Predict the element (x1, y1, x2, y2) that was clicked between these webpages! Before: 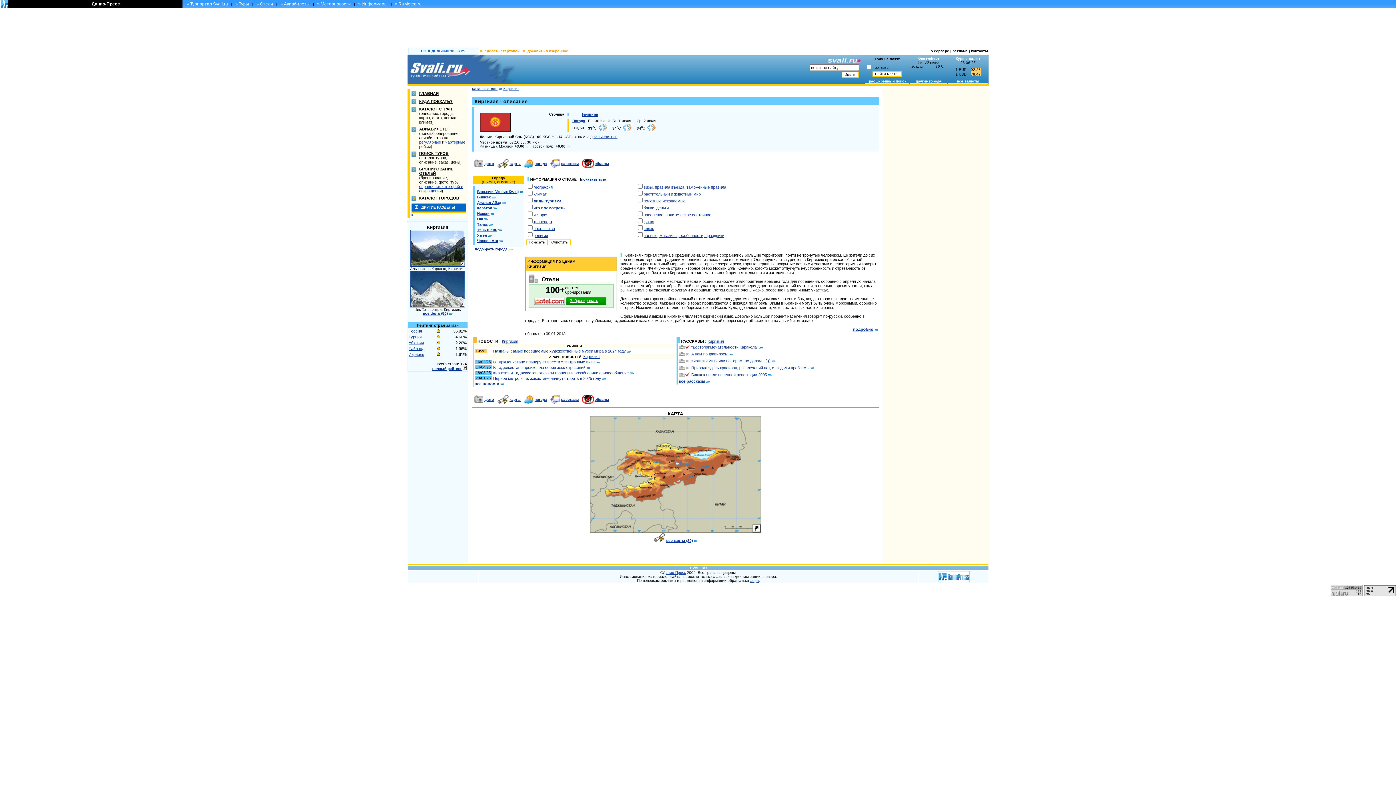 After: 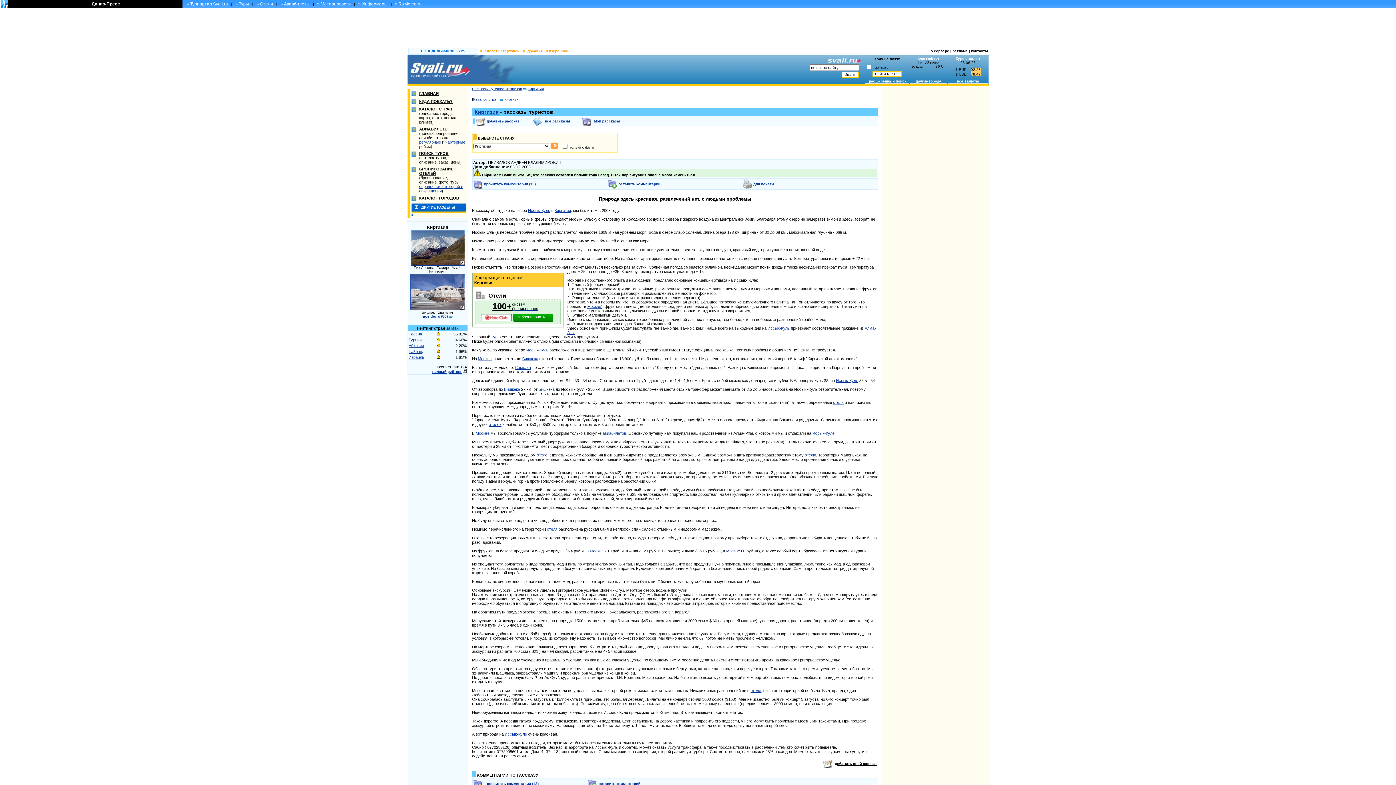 Action: label: Природа здесь красивая, развлечений нет, с людьми проблемы  bbox: (691, 365, 814, 370)